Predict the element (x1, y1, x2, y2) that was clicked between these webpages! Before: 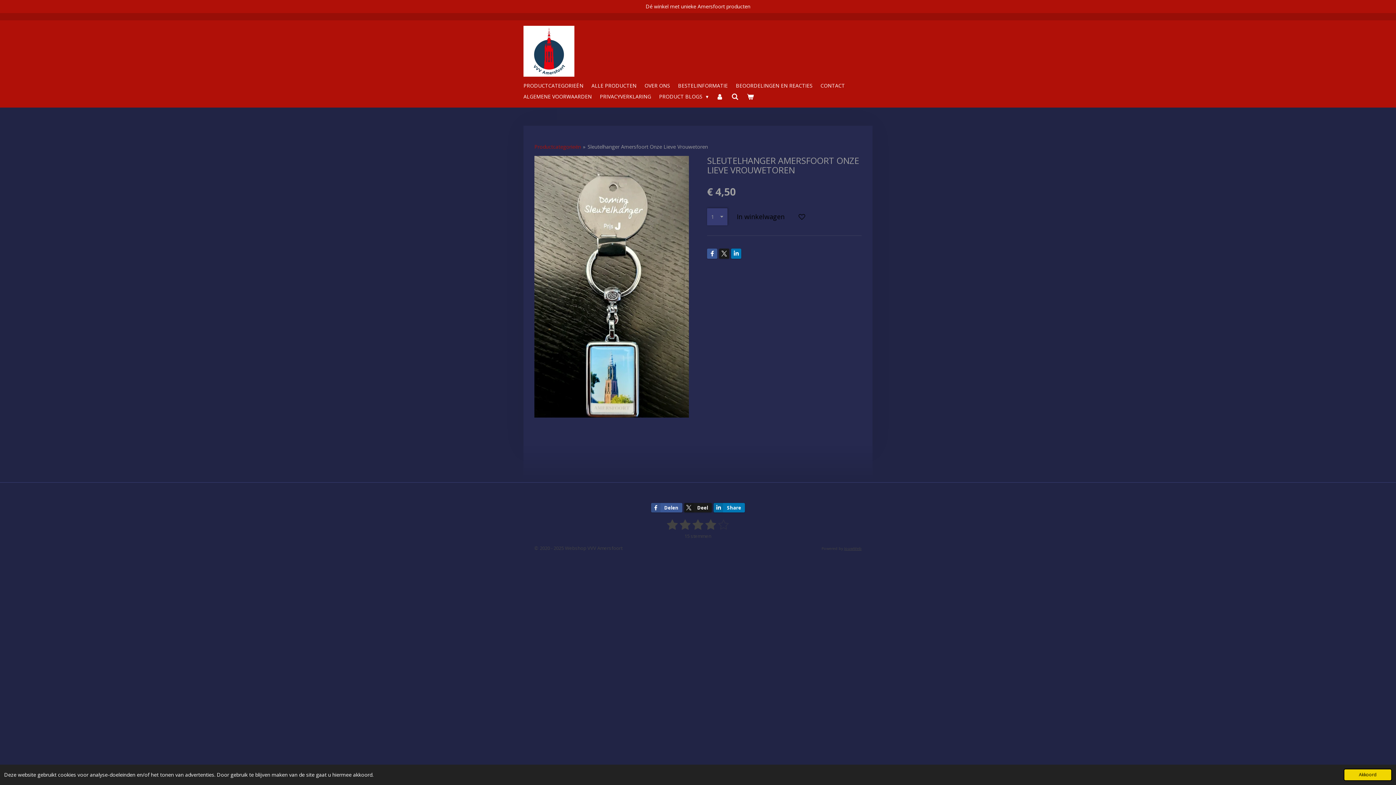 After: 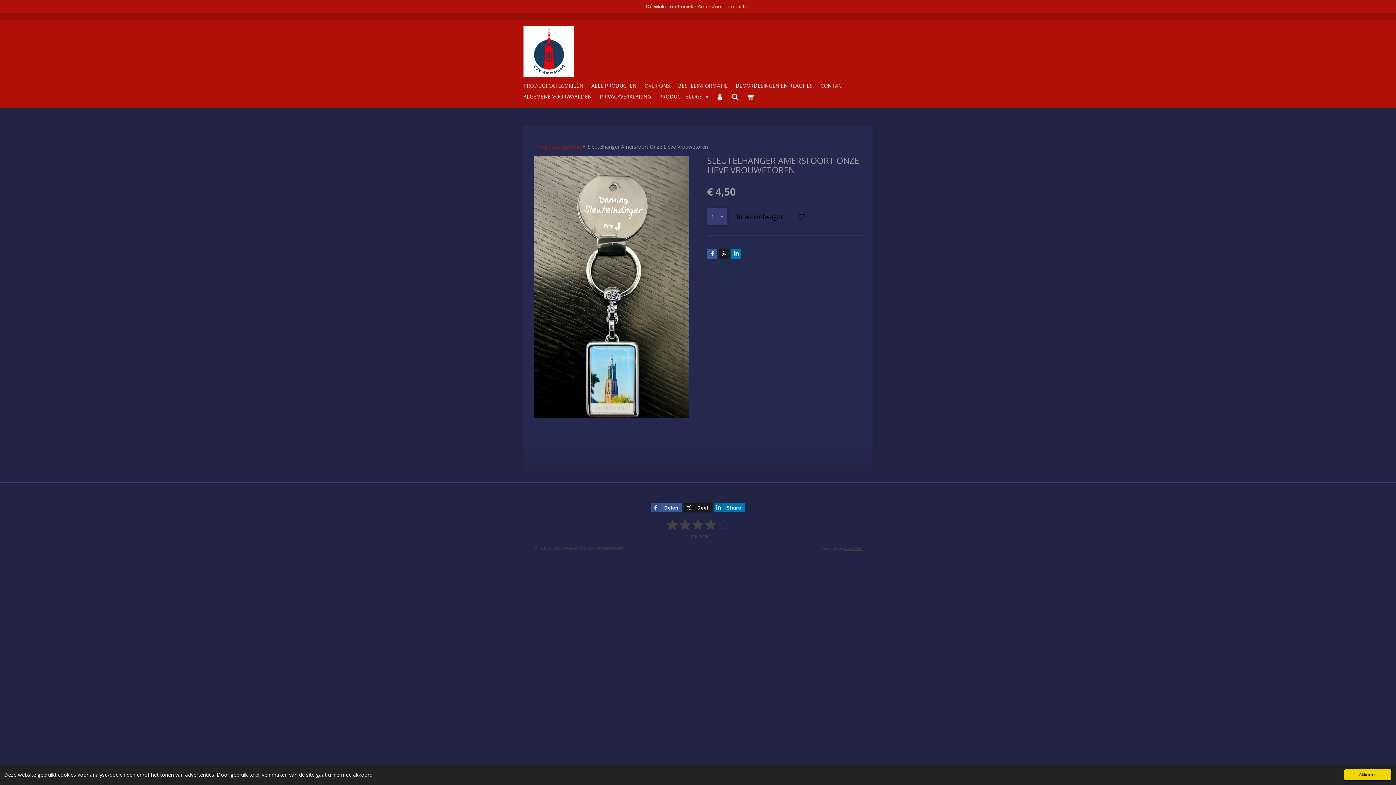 Action: label: Sleutelhanger Amersfoort Onze Lieve Vrouwetoren bbox: (587, 143, 708, 150)